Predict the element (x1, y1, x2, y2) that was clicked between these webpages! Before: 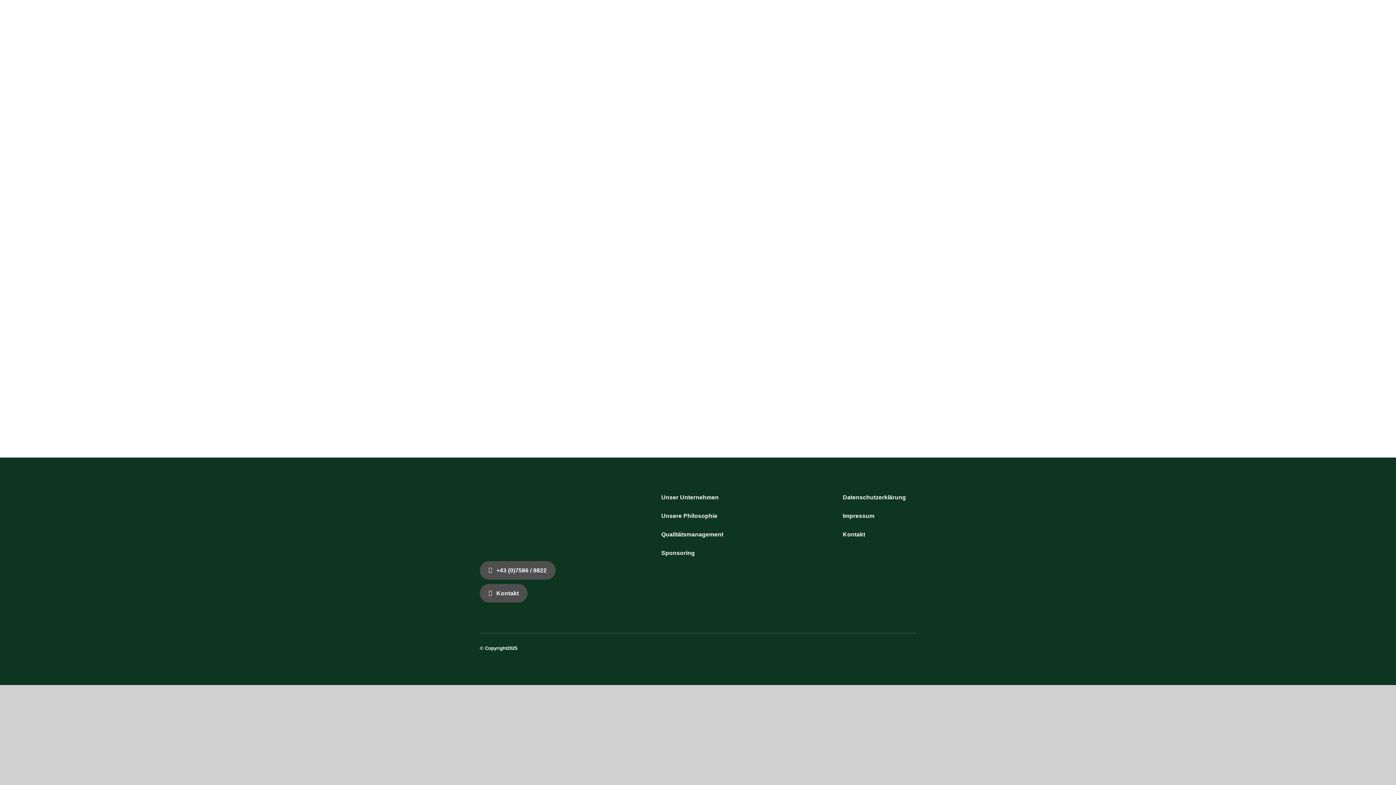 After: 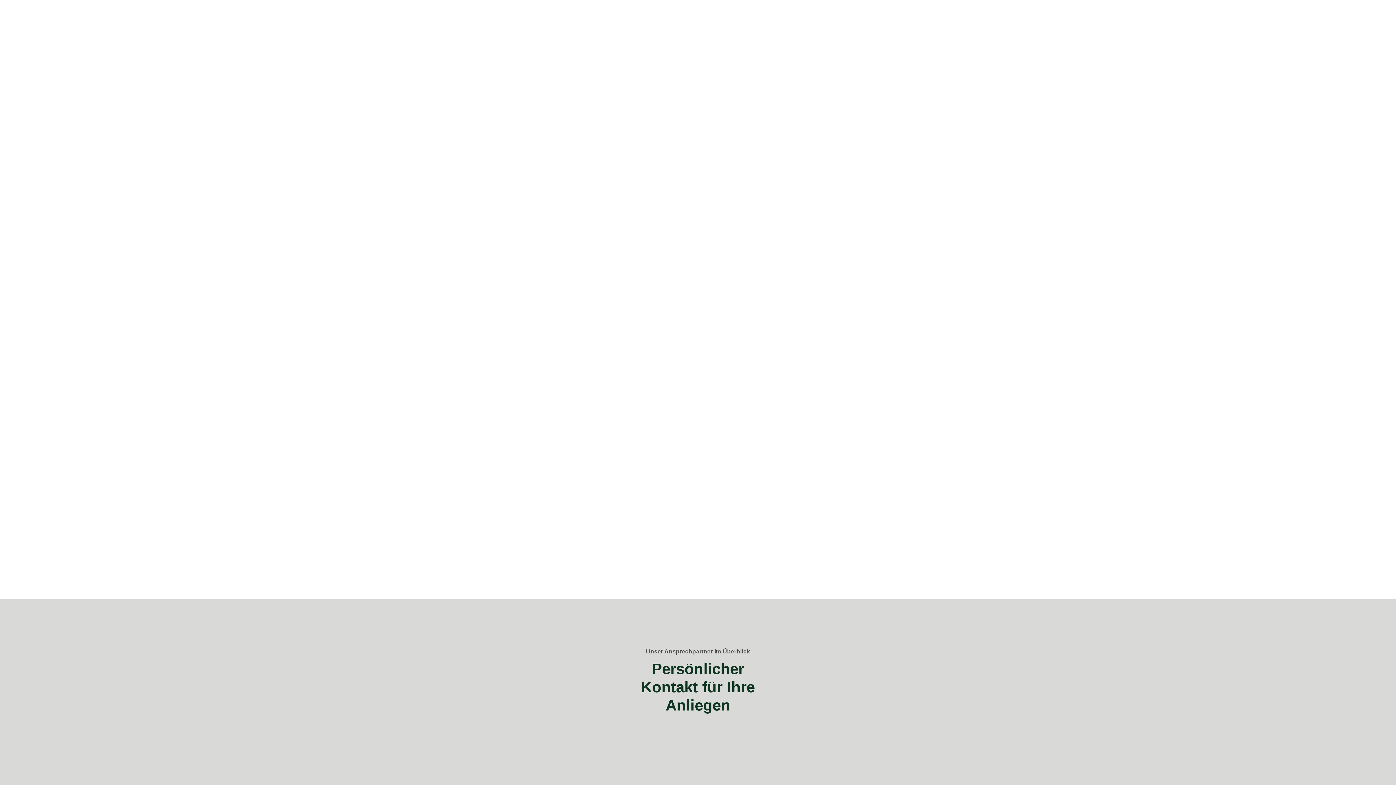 Action: label: Kontakt
Kontakt bbox: (479, 584, 527, 602)